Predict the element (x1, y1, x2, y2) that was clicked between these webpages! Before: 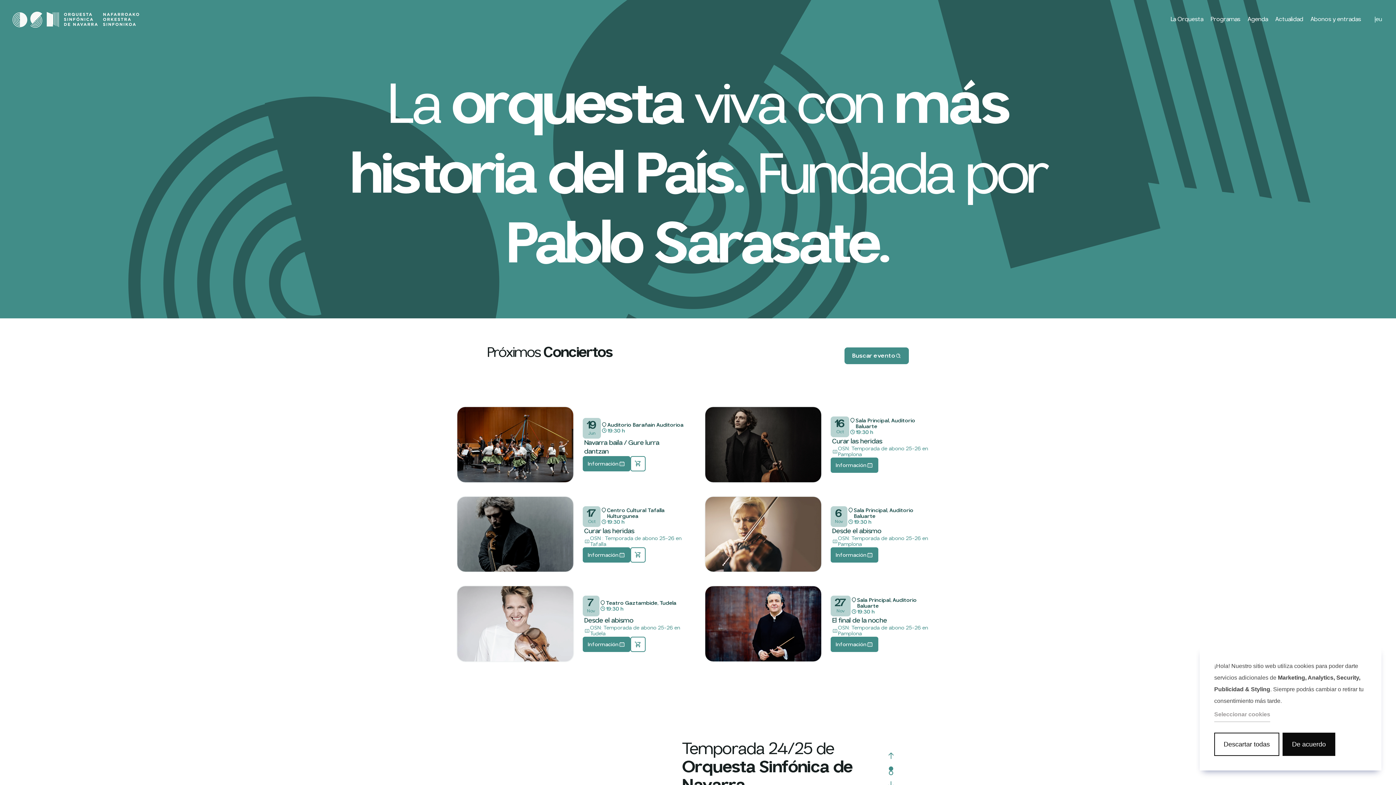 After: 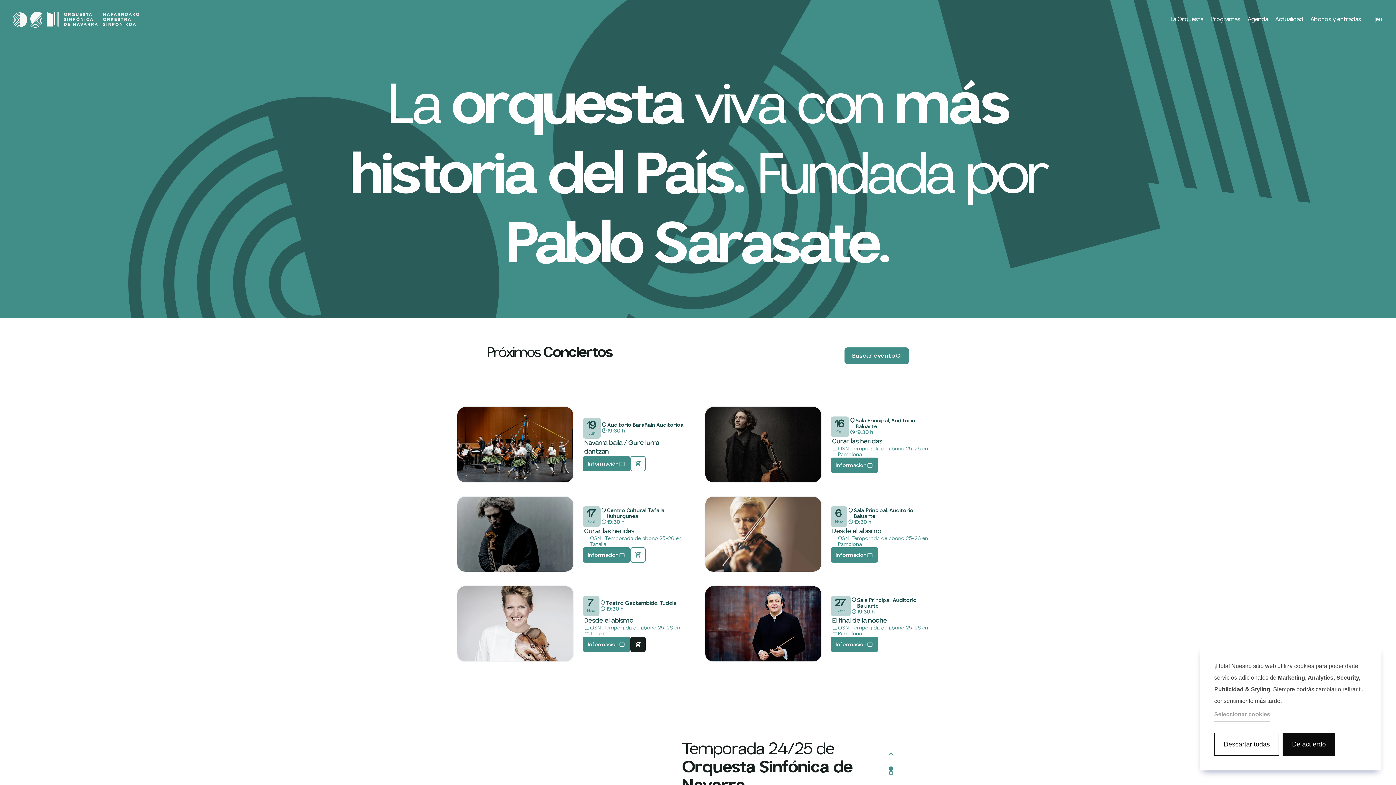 Action: bbox: (630, 637, 645, 652)